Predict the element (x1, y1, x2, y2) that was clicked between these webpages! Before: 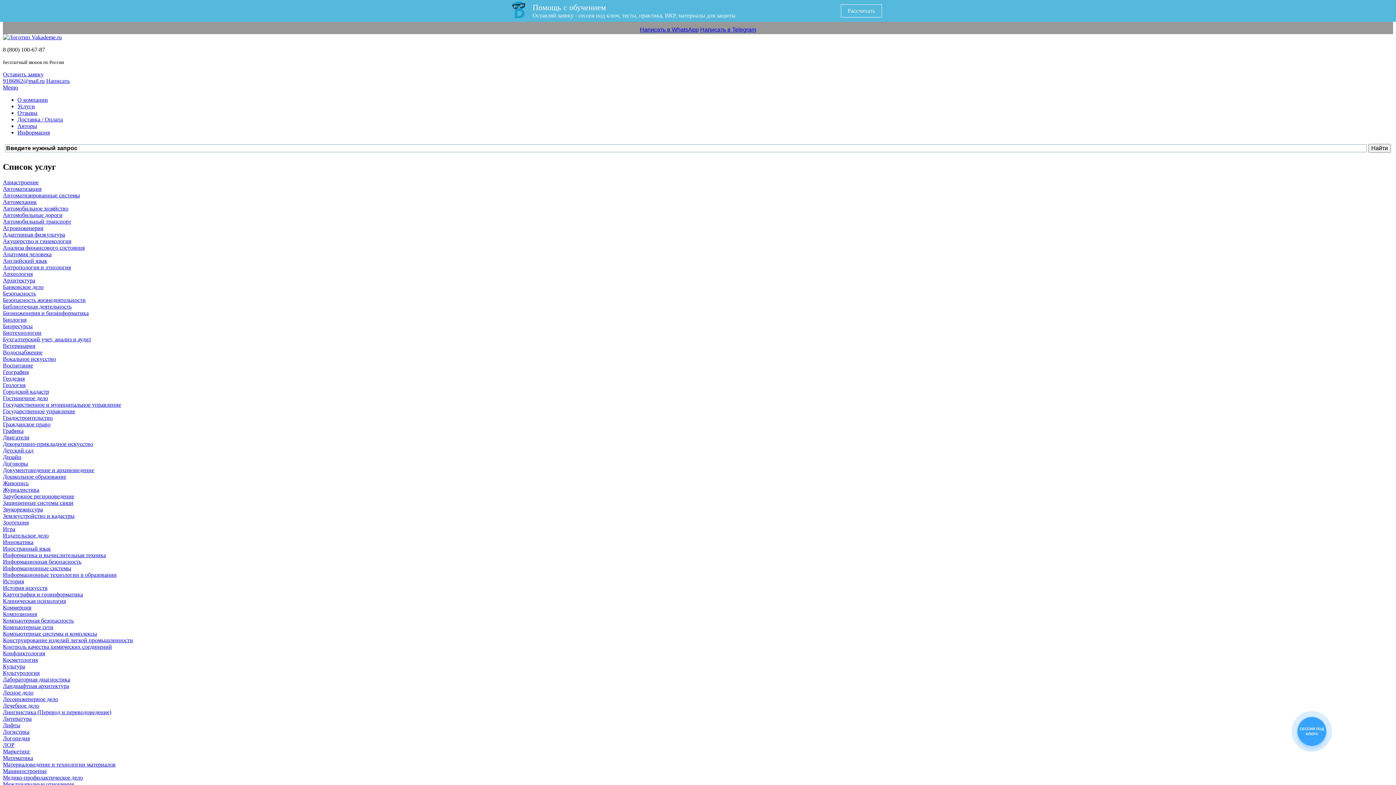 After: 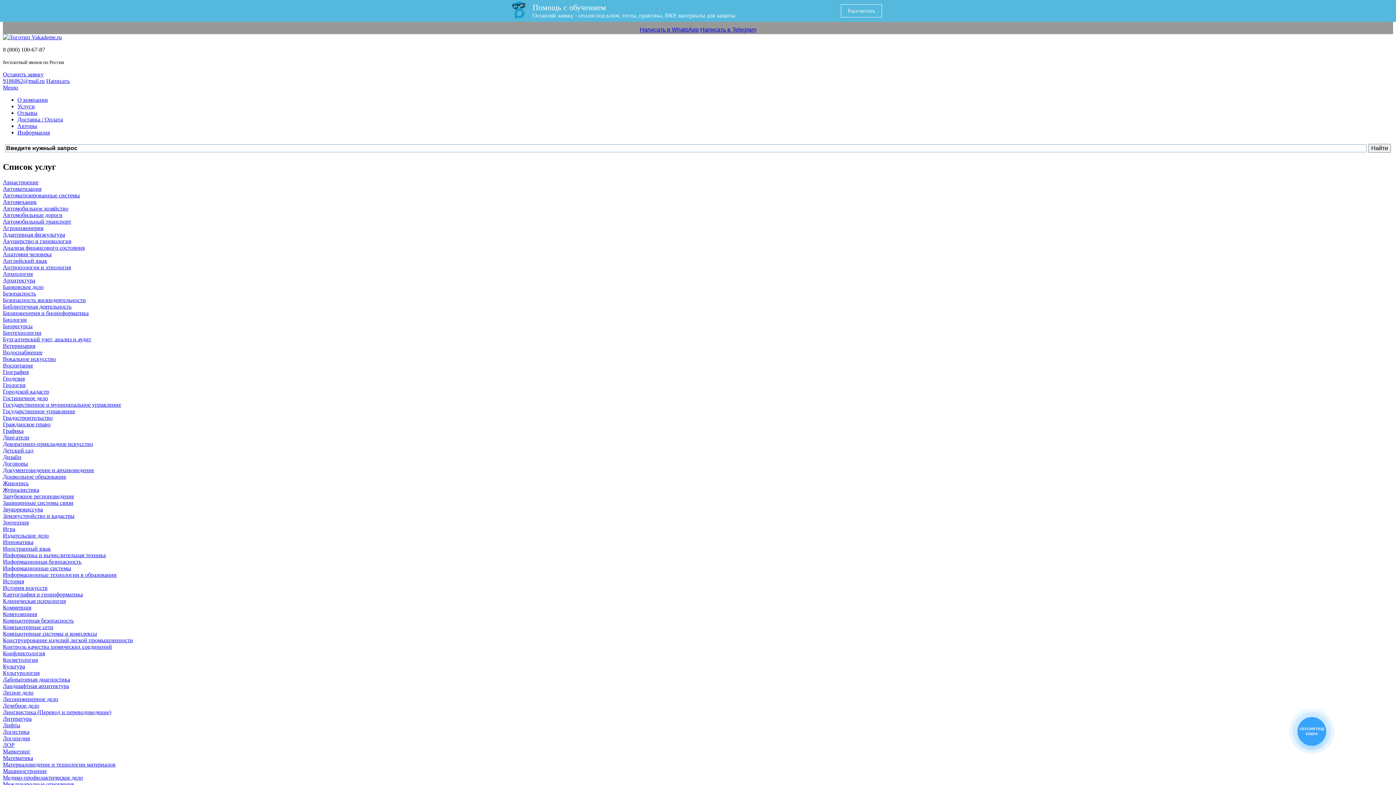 Action: bbox: (2, 441, 93, 447) label: Декоративно-прикладное искусство